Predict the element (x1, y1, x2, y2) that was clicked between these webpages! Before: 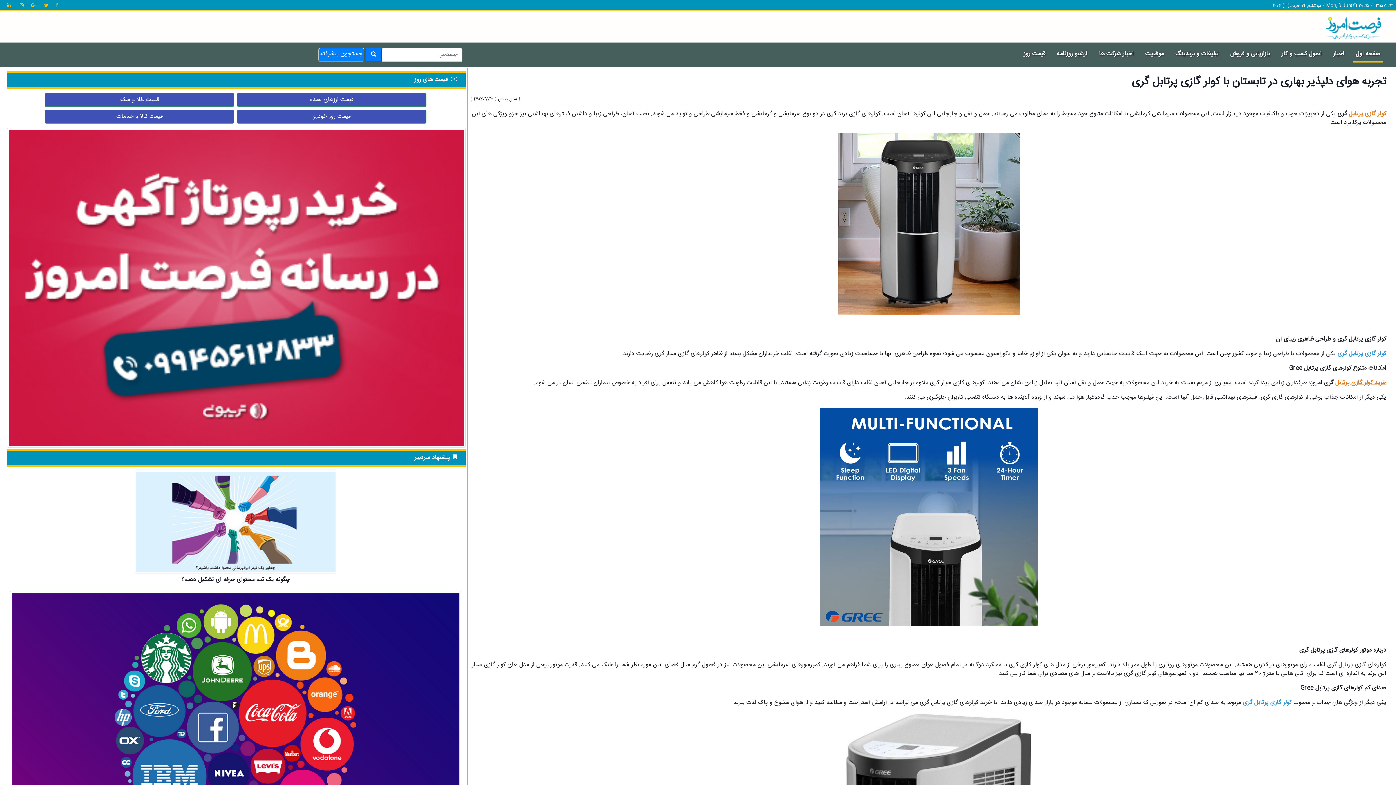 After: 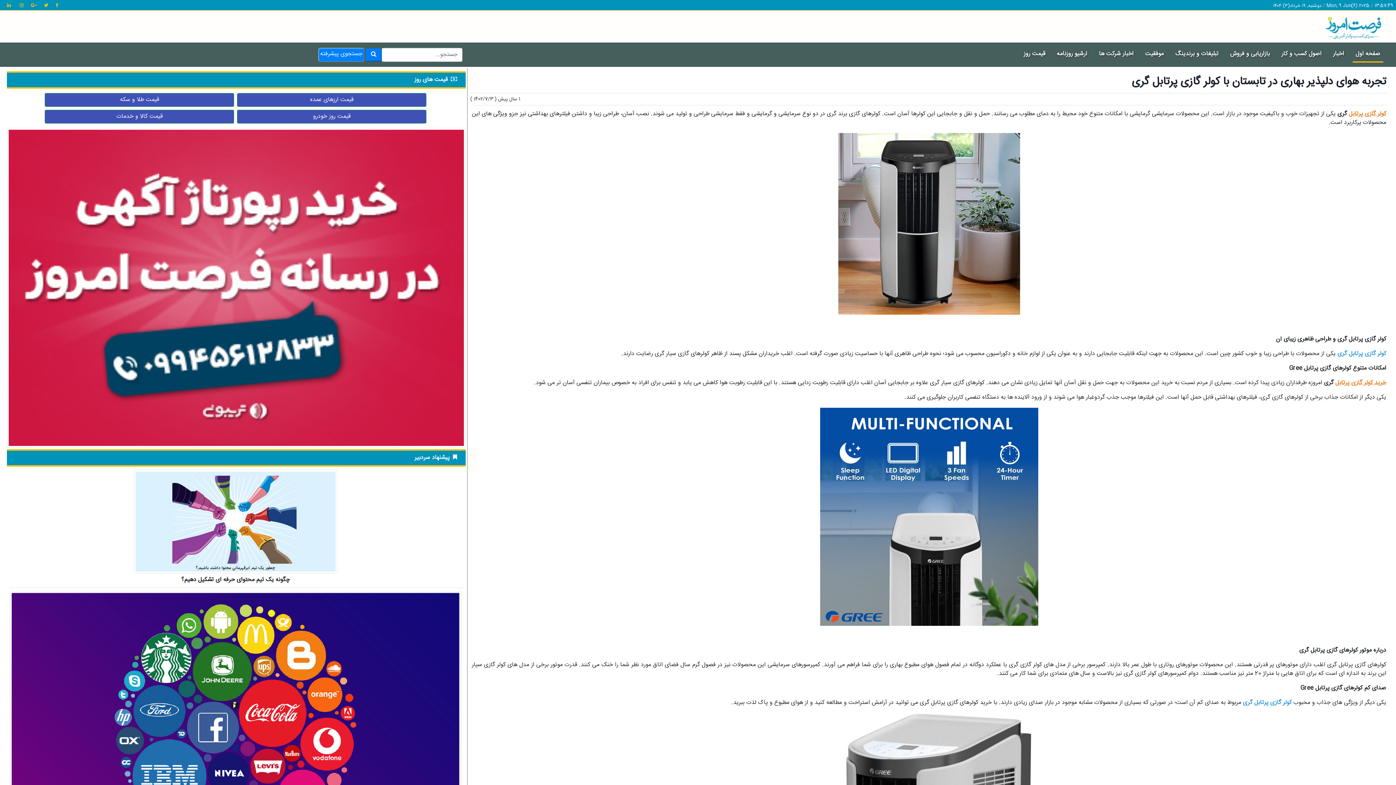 Action: bbox: (133, 516, 337, 526)